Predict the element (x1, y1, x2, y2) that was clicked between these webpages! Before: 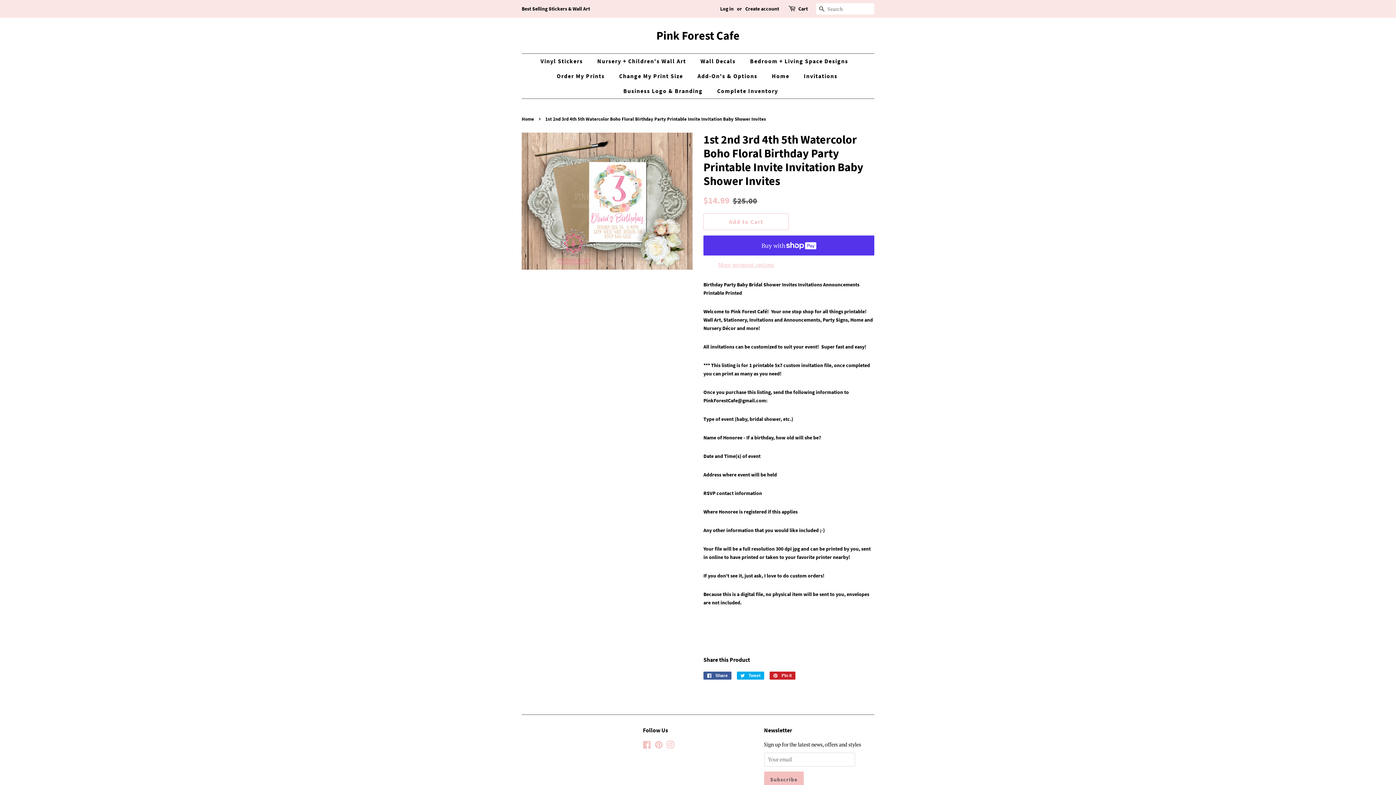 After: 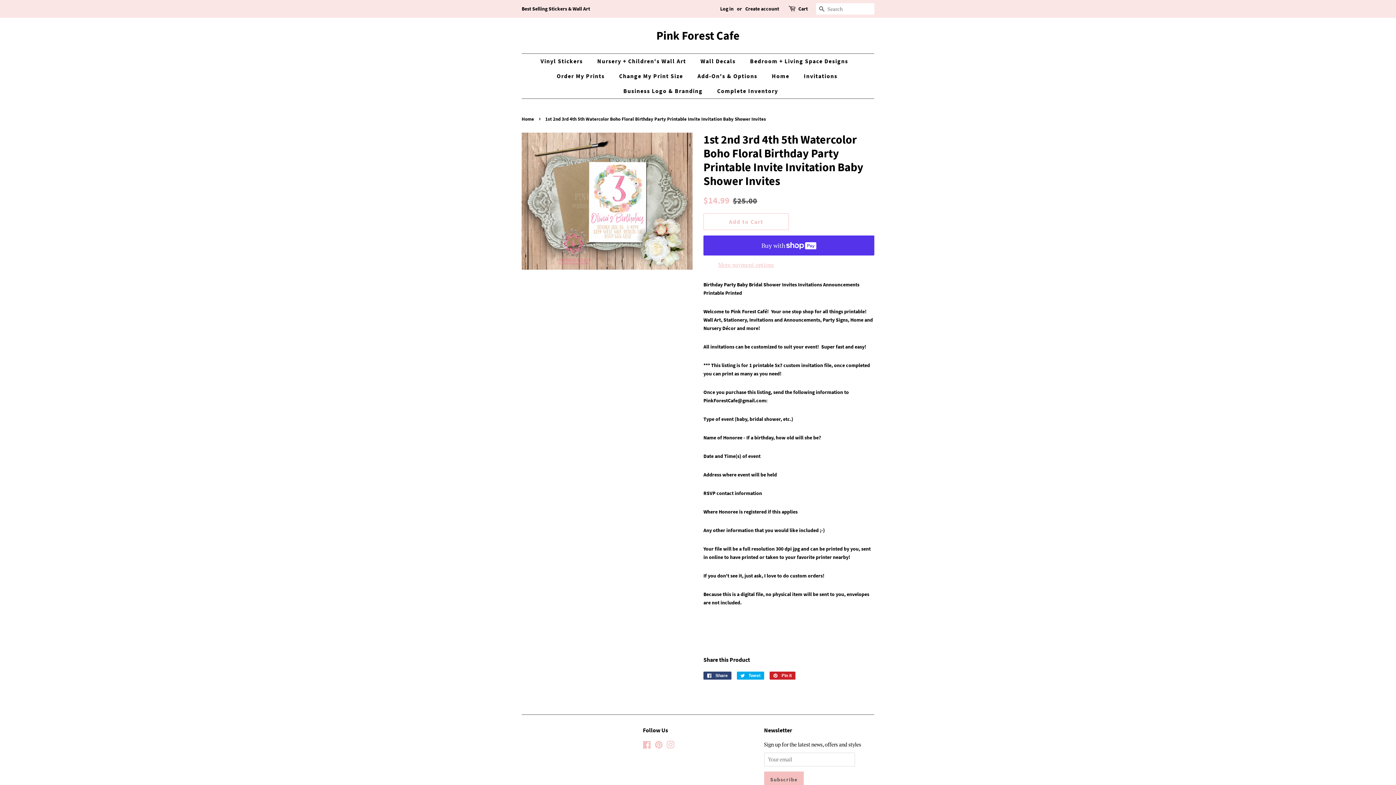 Action: bbox: (703, 672, 731, 680) label:  Share
Share on Facebook